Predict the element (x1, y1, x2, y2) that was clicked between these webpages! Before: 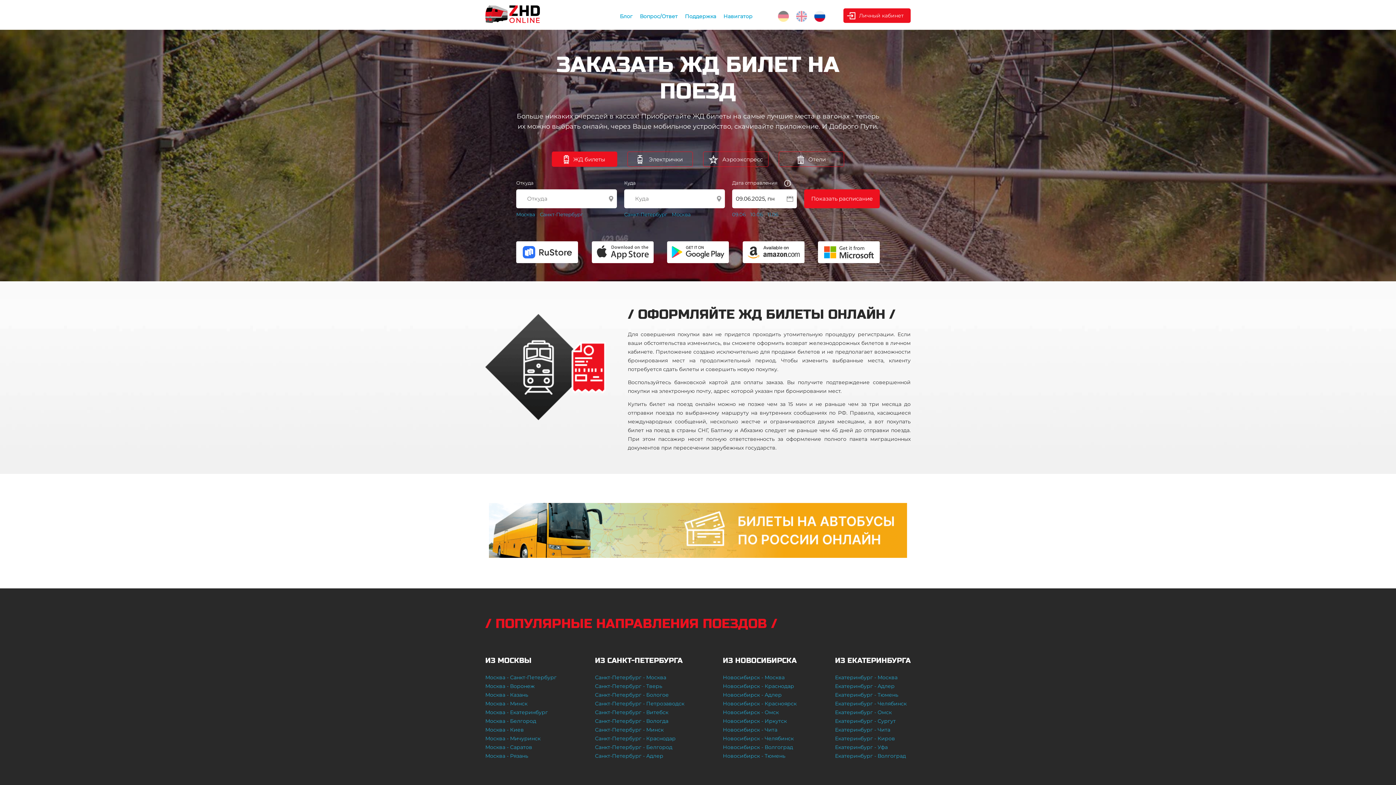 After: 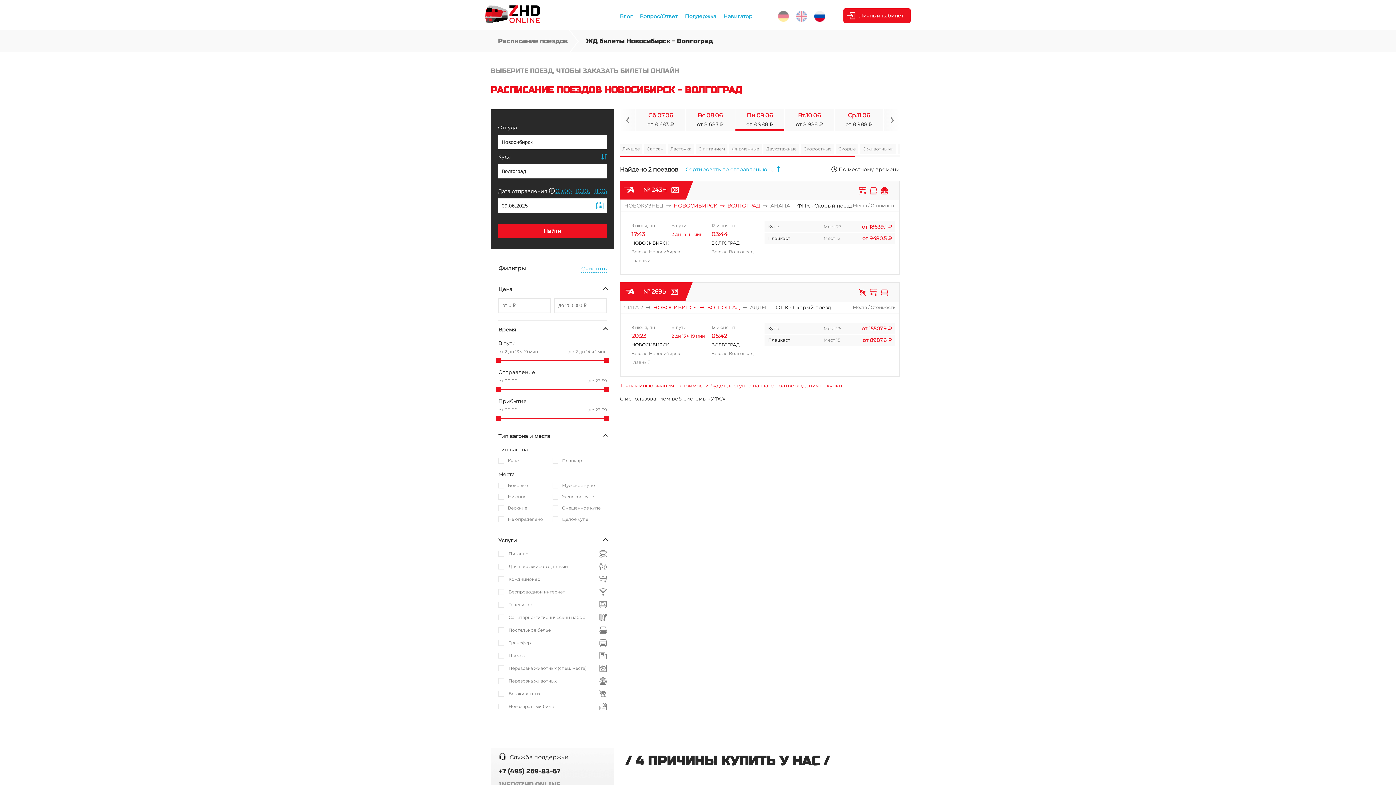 Action: label: Новосибирск - Волгоград bbox: (723, 744, 793, 750)